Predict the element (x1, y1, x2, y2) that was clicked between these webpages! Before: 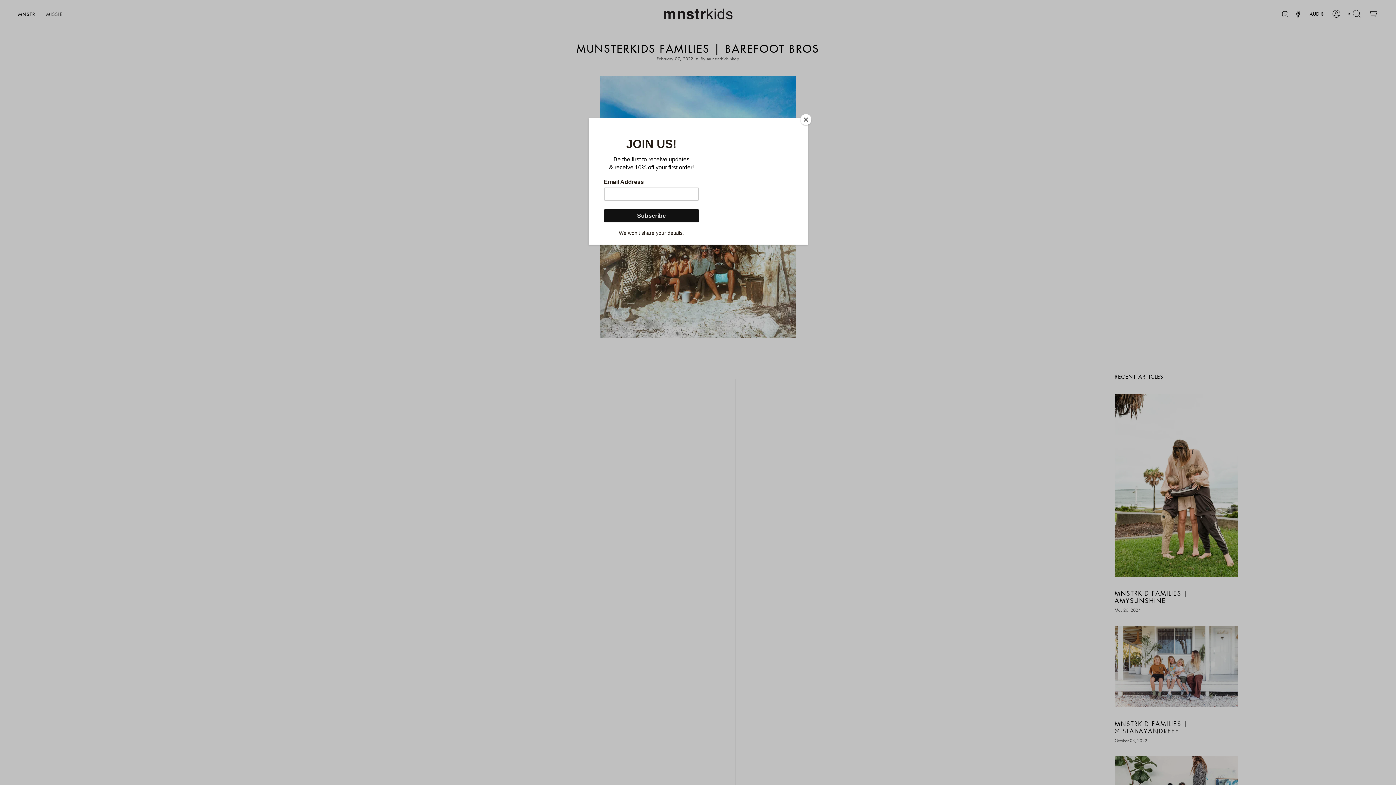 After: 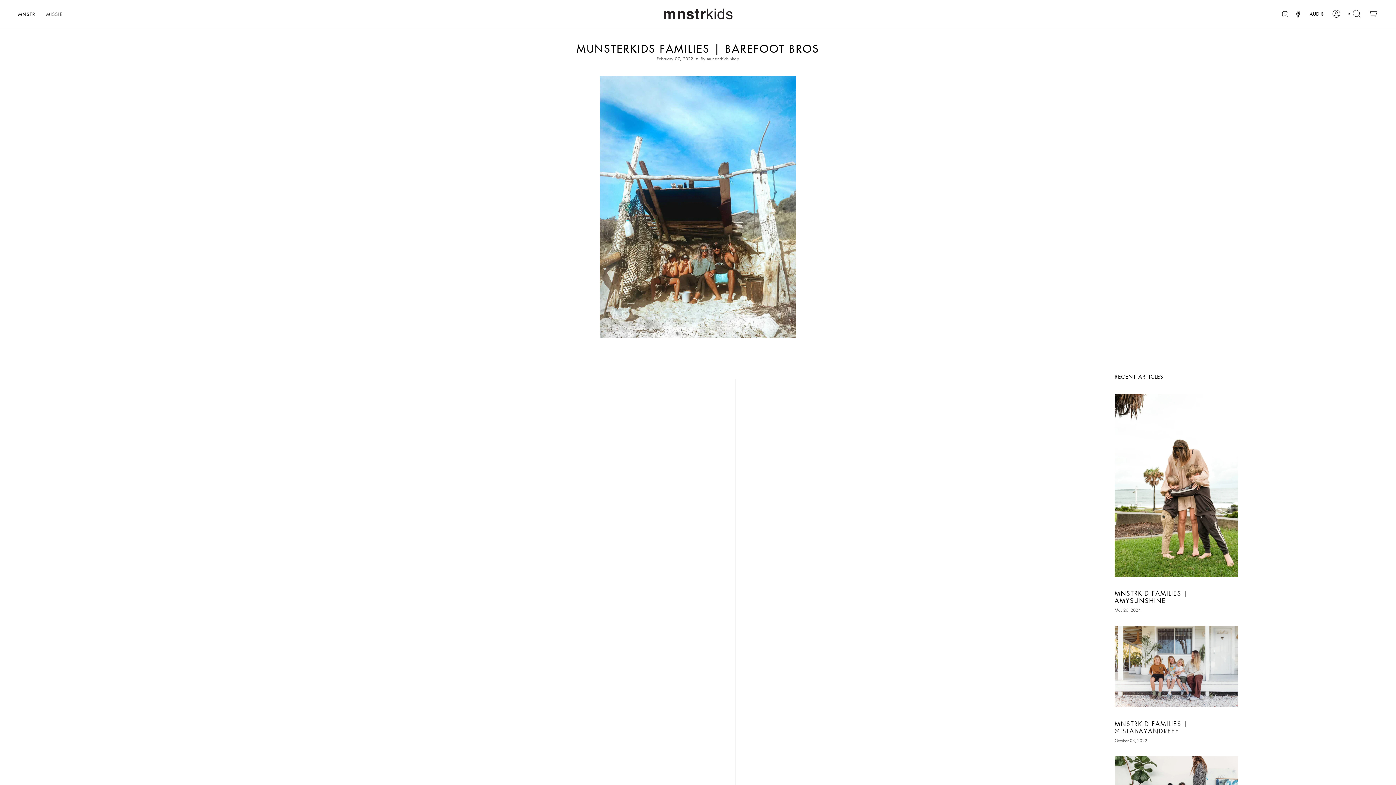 Action: bbox: (800, 114, 811, 125) label: Close